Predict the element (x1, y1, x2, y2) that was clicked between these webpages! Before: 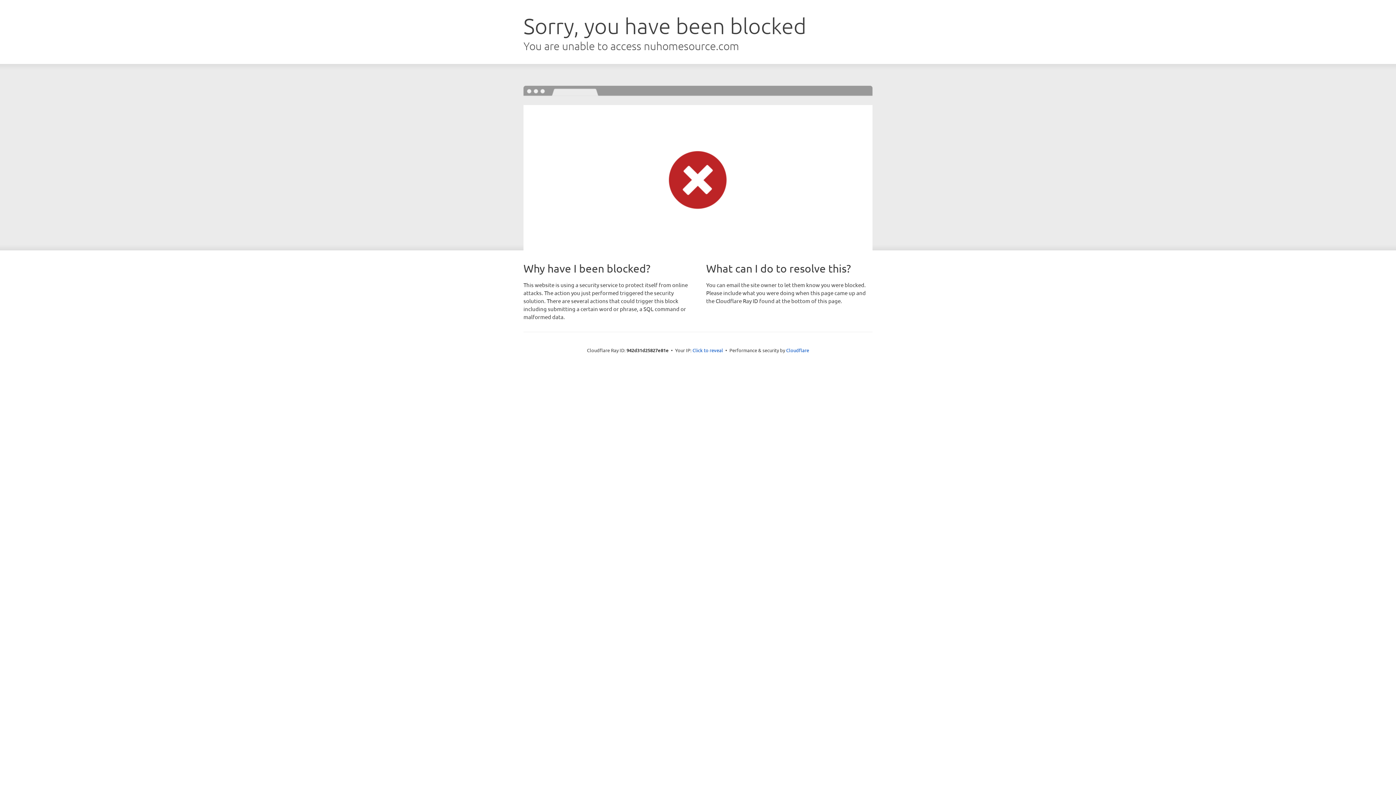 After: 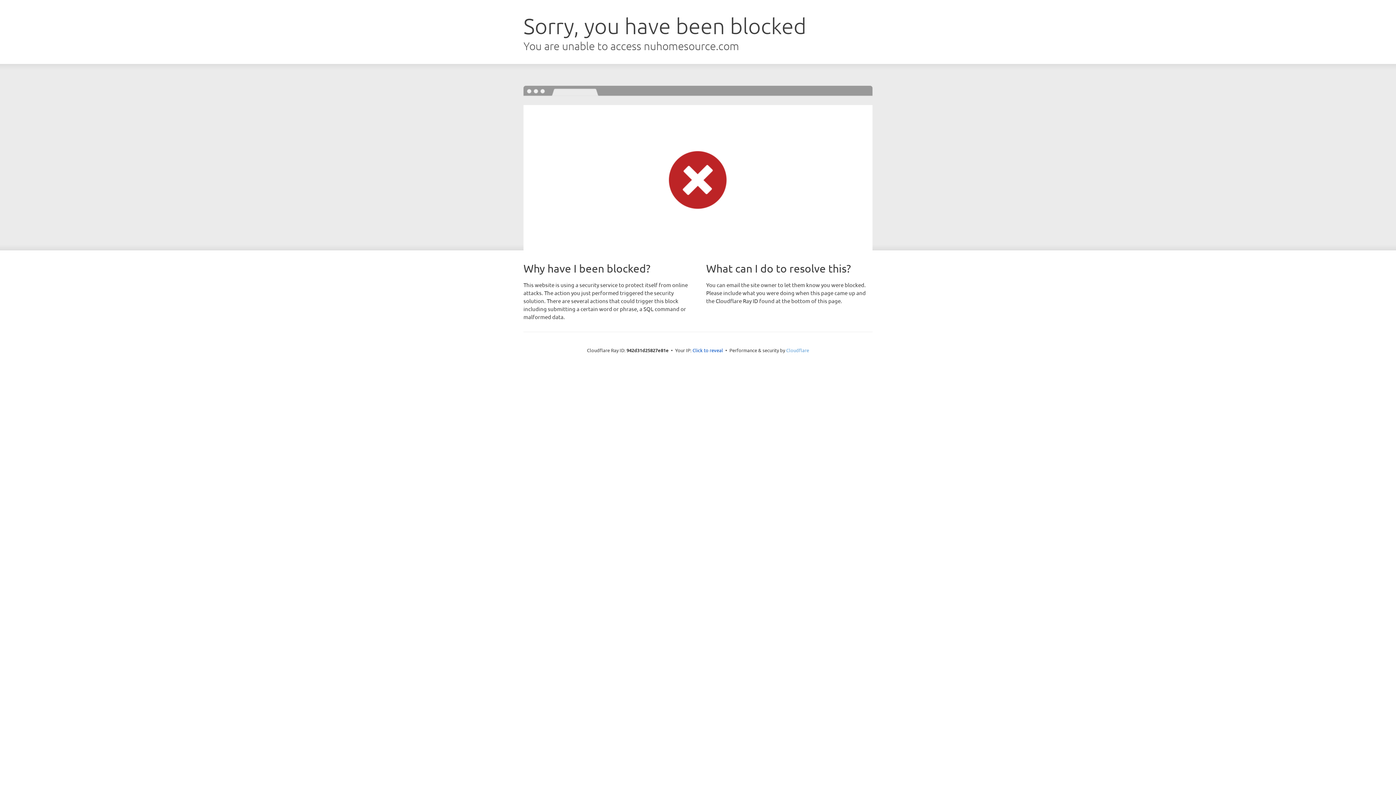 Action: bbox: (786, 347, 809, 353) label: Cloudflare